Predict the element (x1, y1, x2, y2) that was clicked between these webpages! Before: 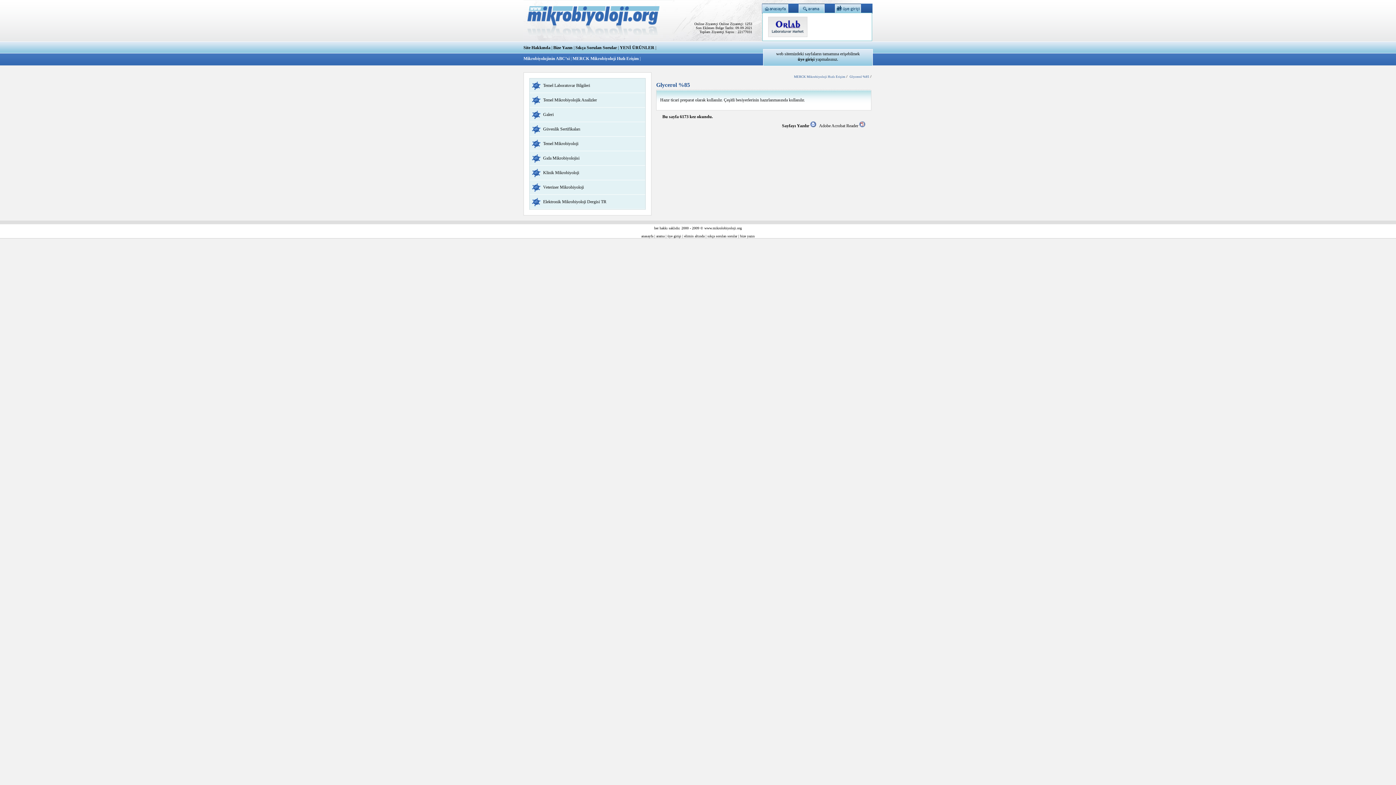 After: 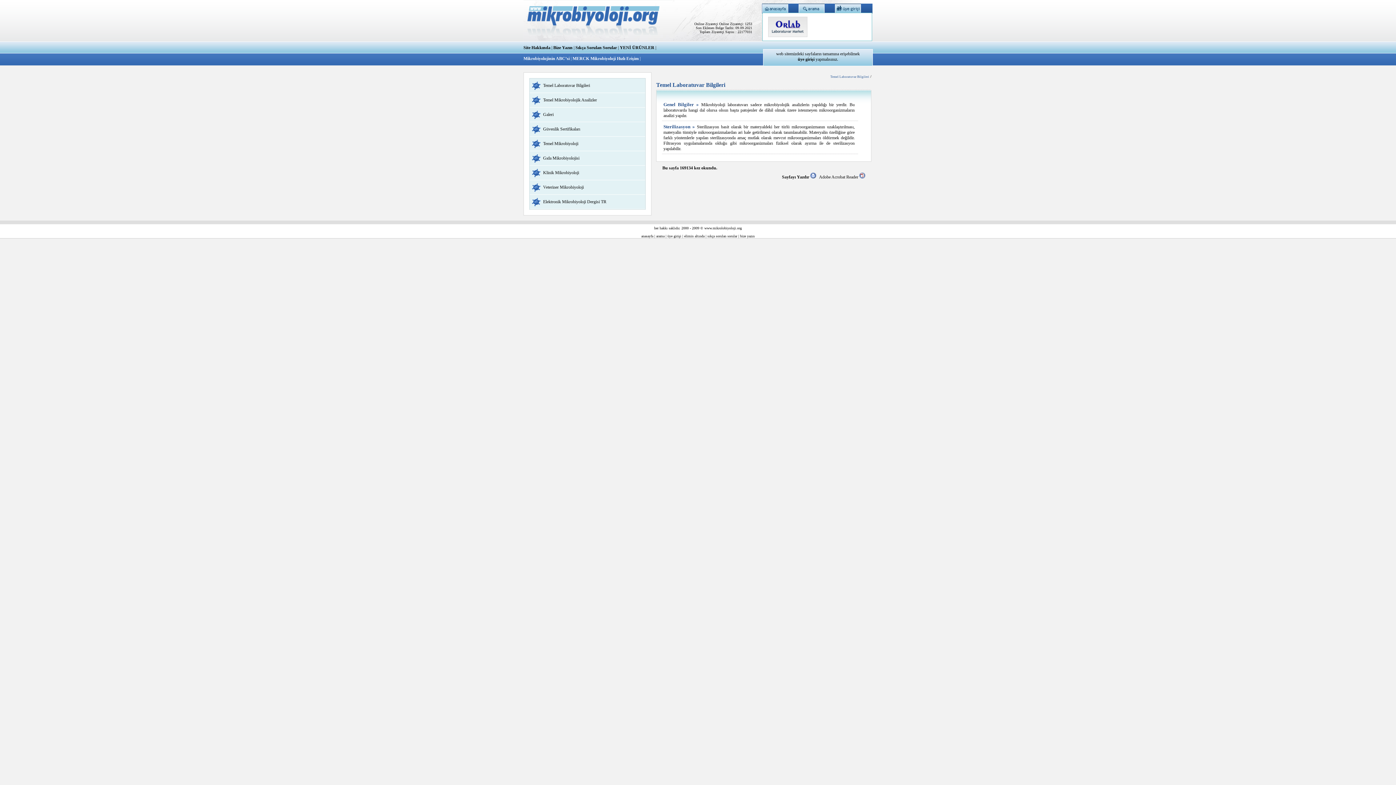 Action: label: Temel Laboratuvar Bilgileri bbox: (543, 82, 590, 88)